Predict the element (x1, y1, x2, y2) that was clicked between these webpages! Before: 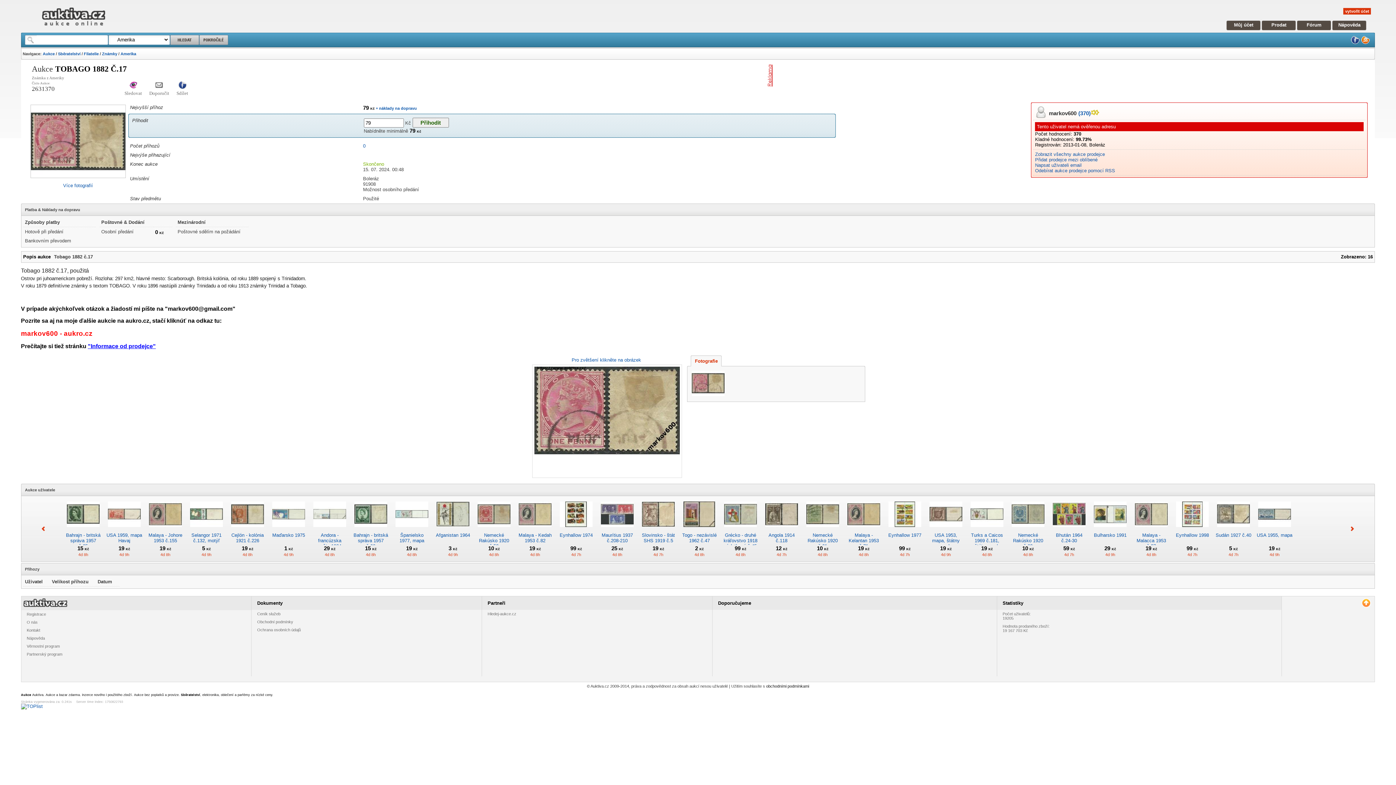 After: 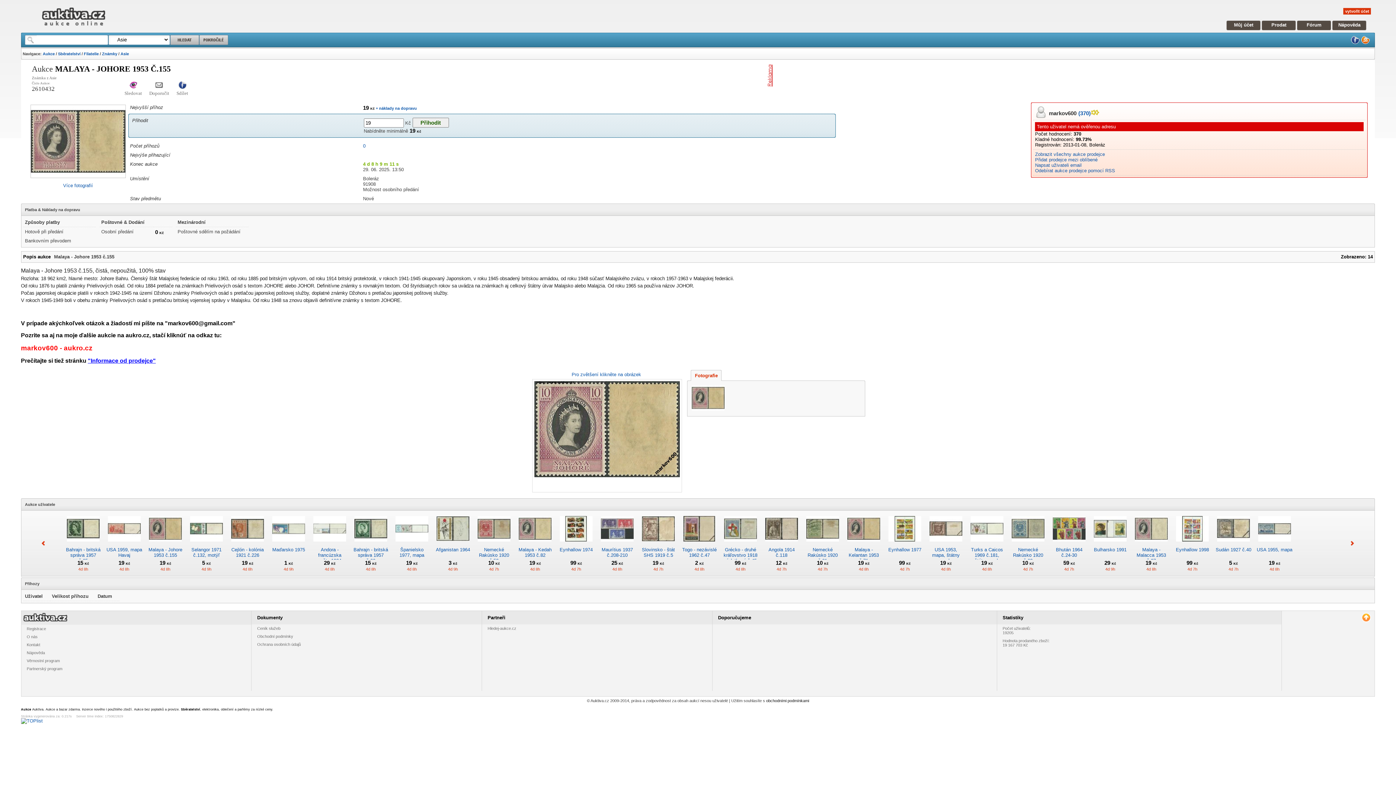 Action: bbox: (147, 527, 183, 532)